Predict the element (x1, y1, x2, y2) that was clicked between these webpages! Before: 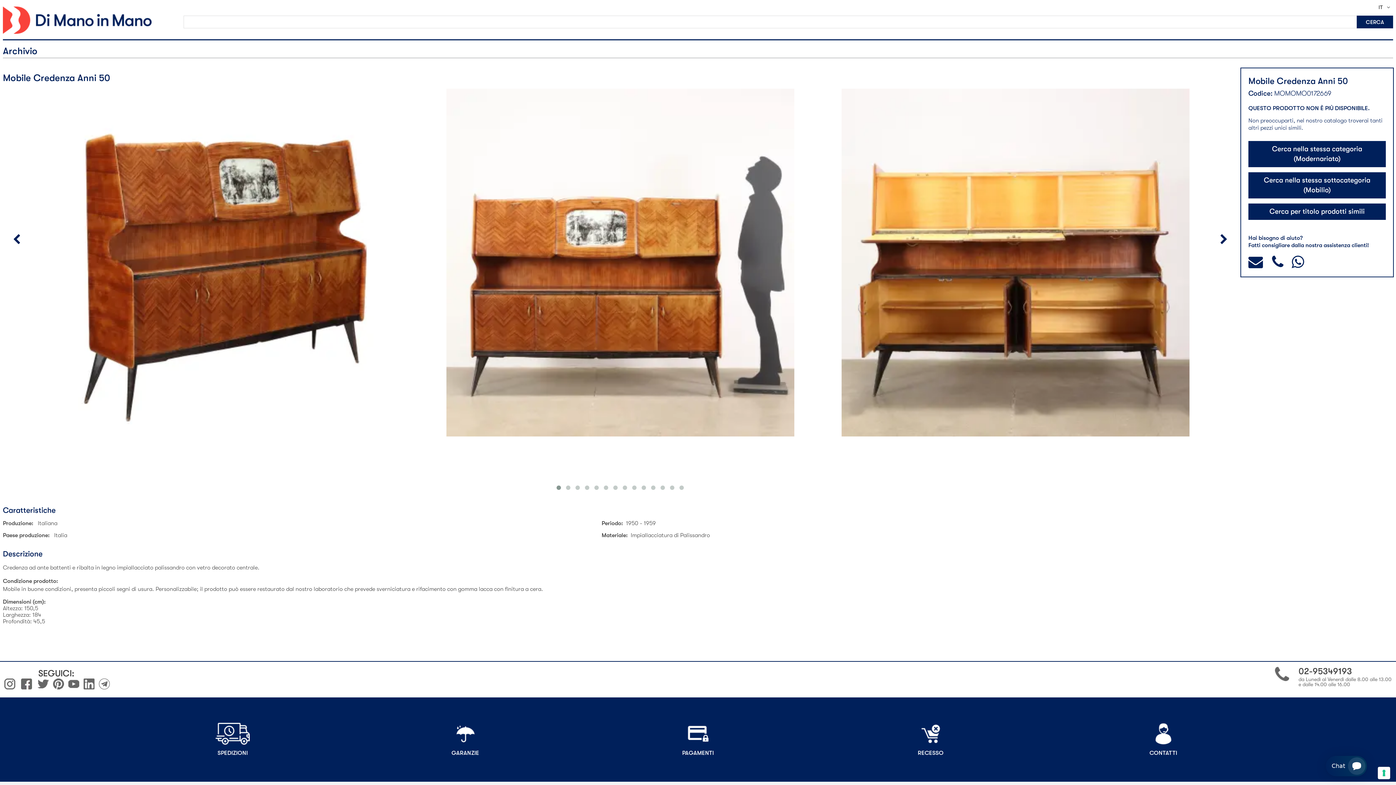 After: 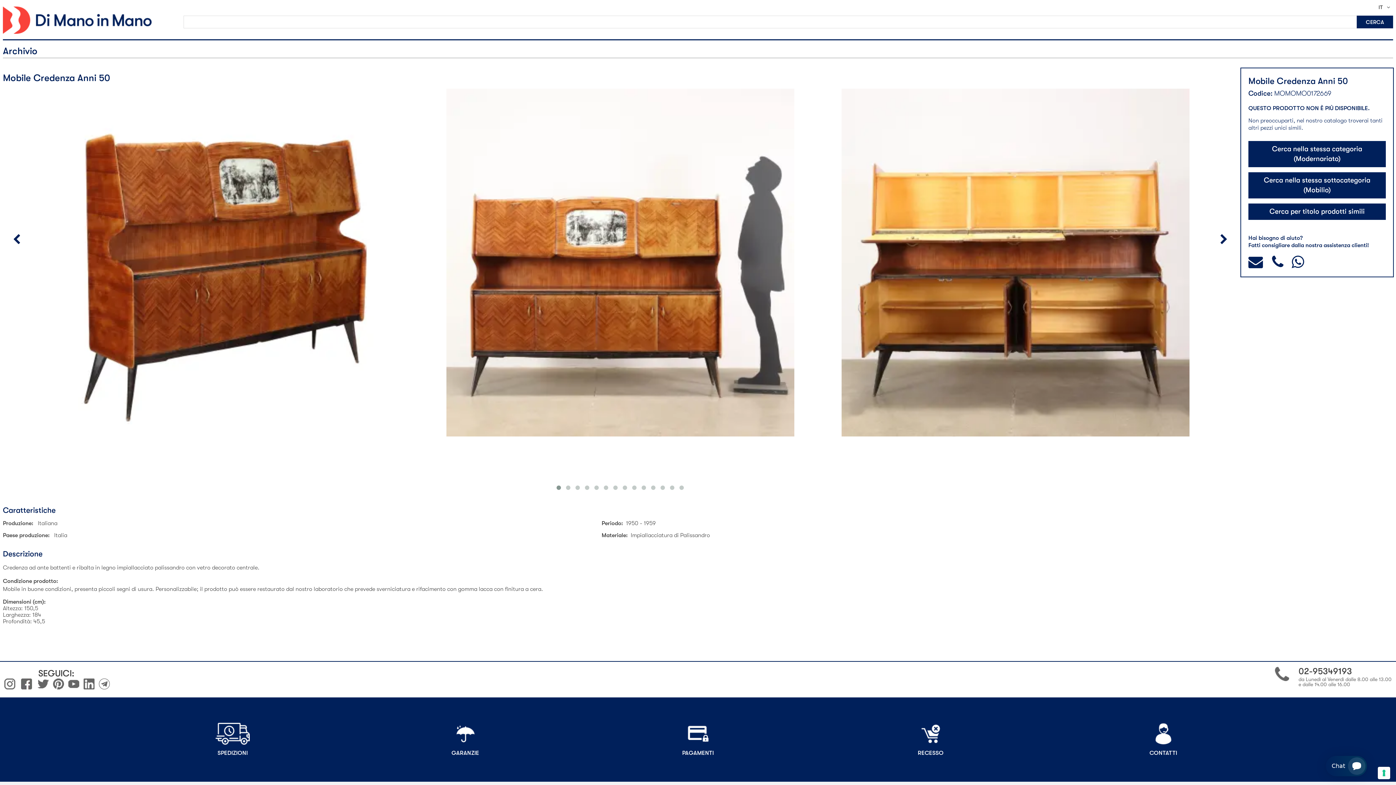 Action: bbox: (4, 685, 15, 690)